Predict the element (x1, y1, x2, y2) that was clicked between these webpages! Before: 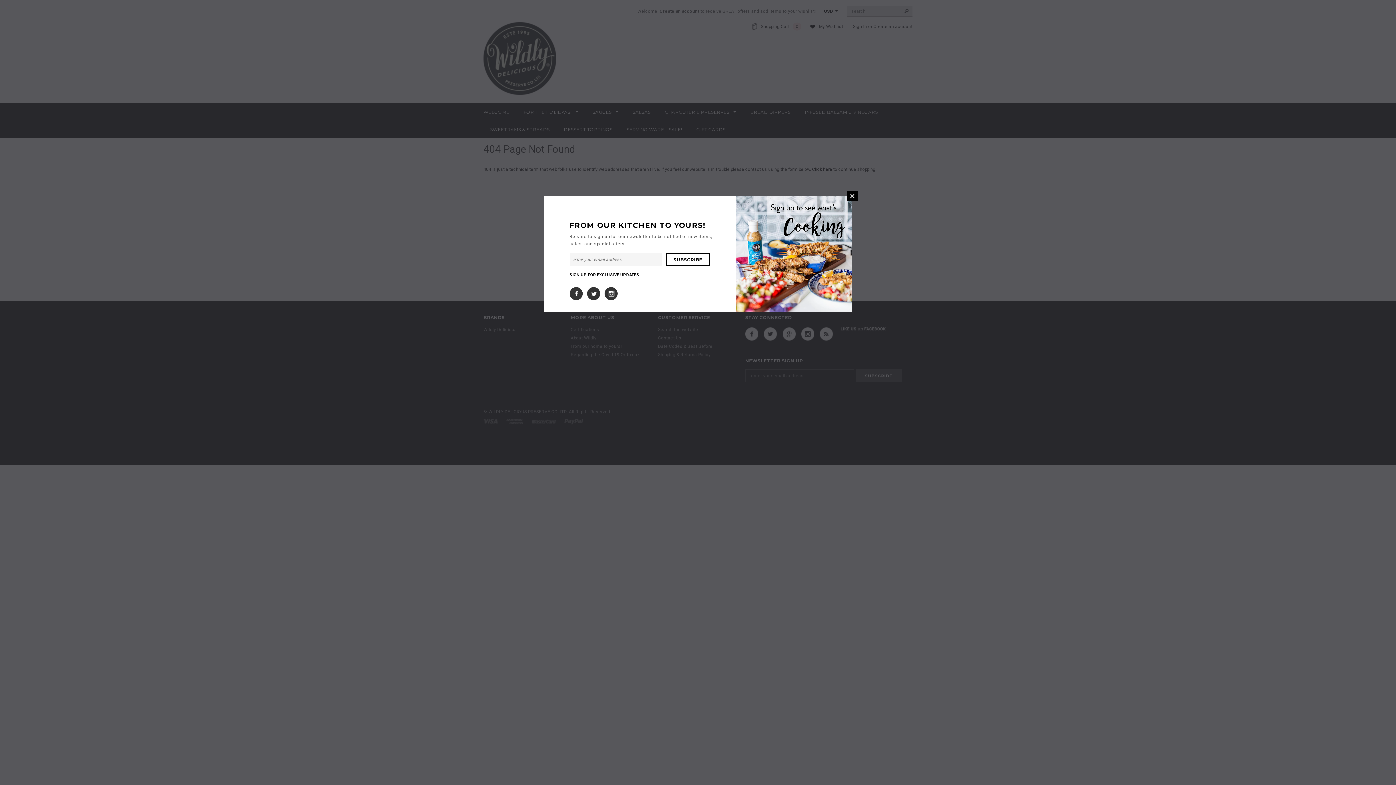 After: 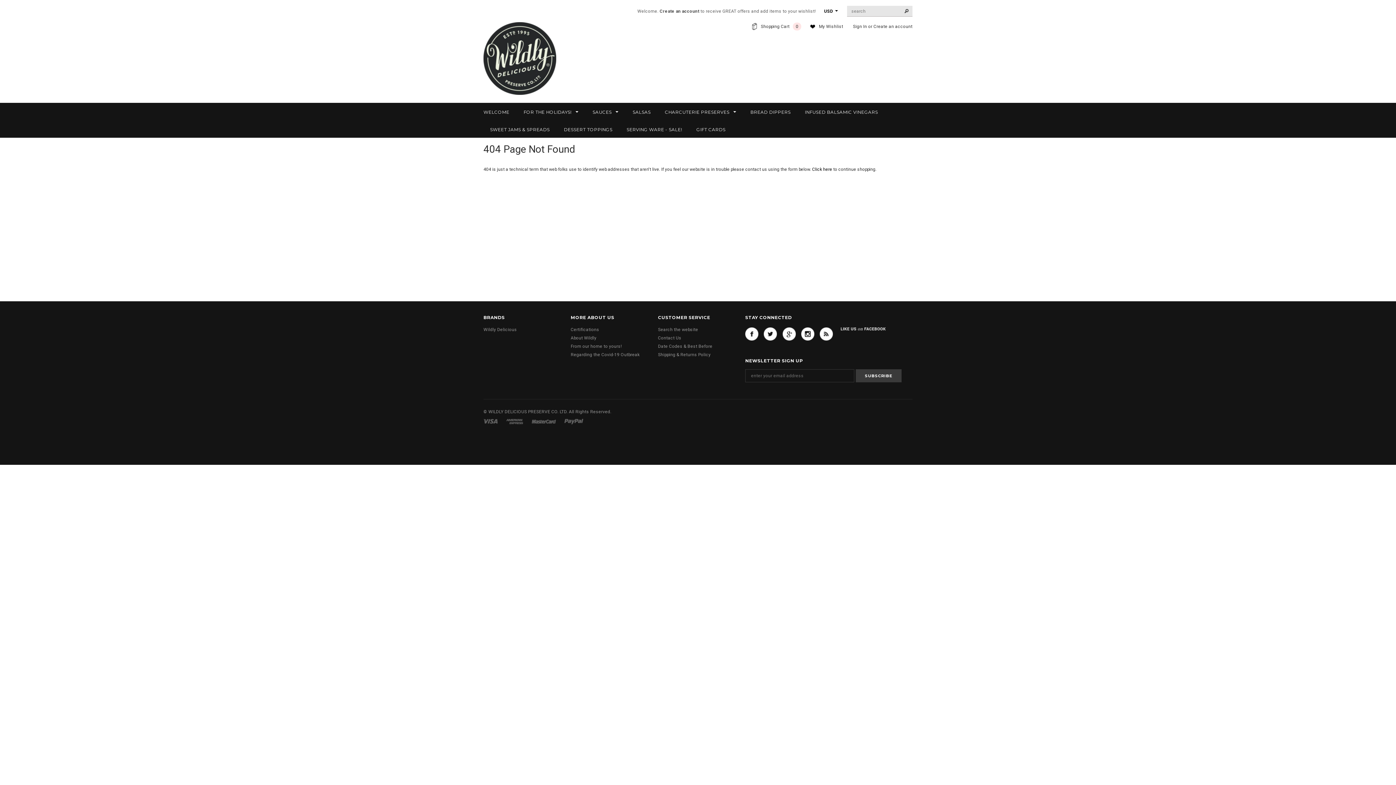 Action: label: CLOSE bbox: (847, 190, 857, 201)